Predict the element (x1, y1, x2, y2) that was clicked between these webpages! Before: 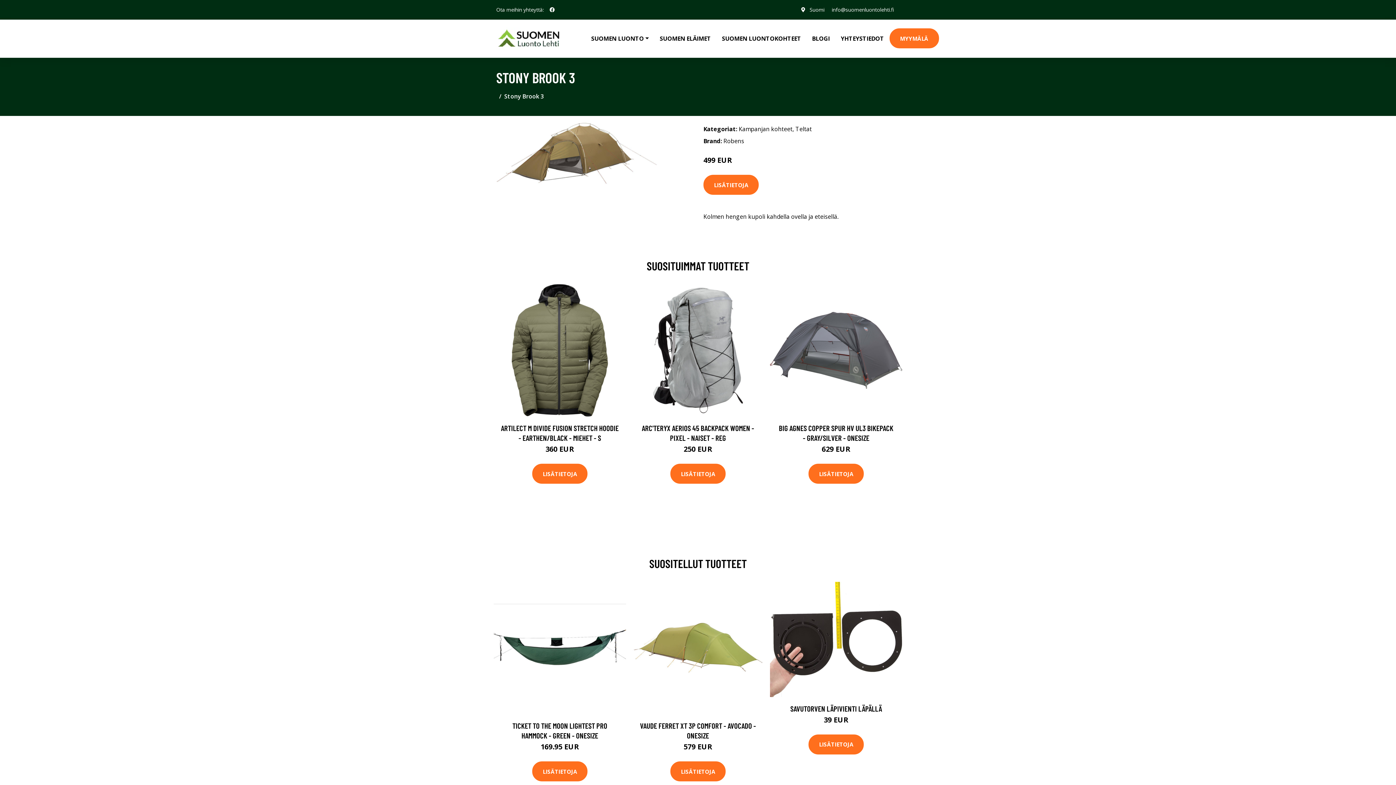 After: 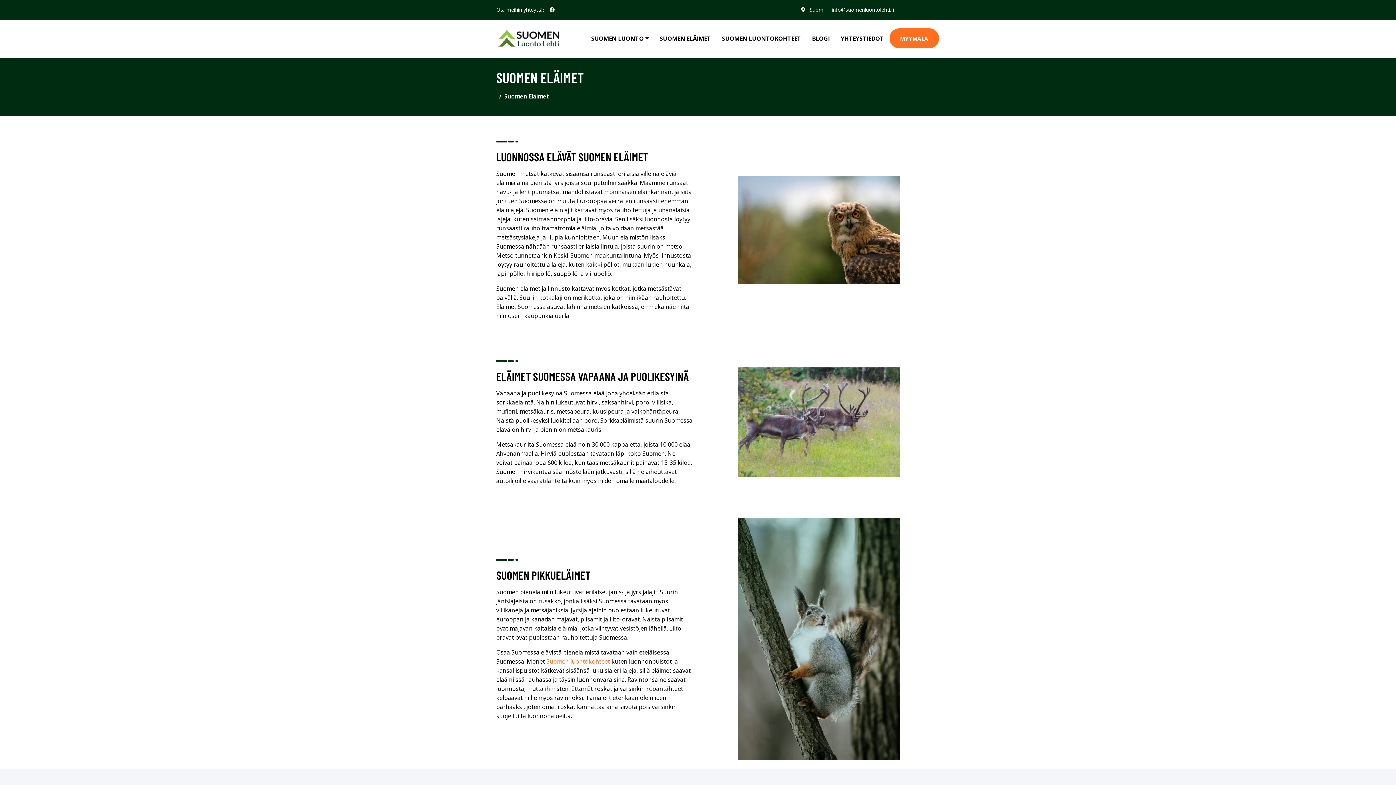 Action: label: SUOMEN ELÄIMET bbox: (654, 19, 716, 57)